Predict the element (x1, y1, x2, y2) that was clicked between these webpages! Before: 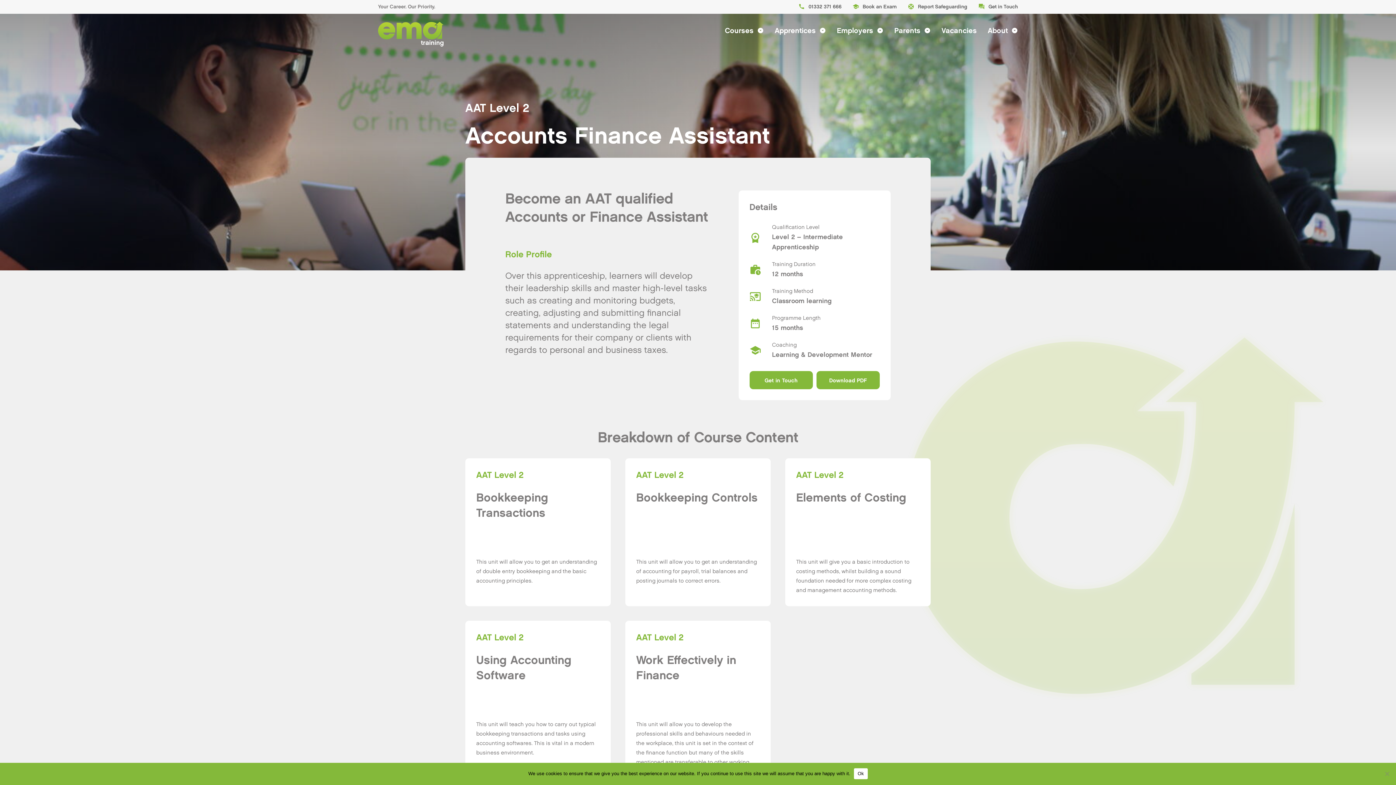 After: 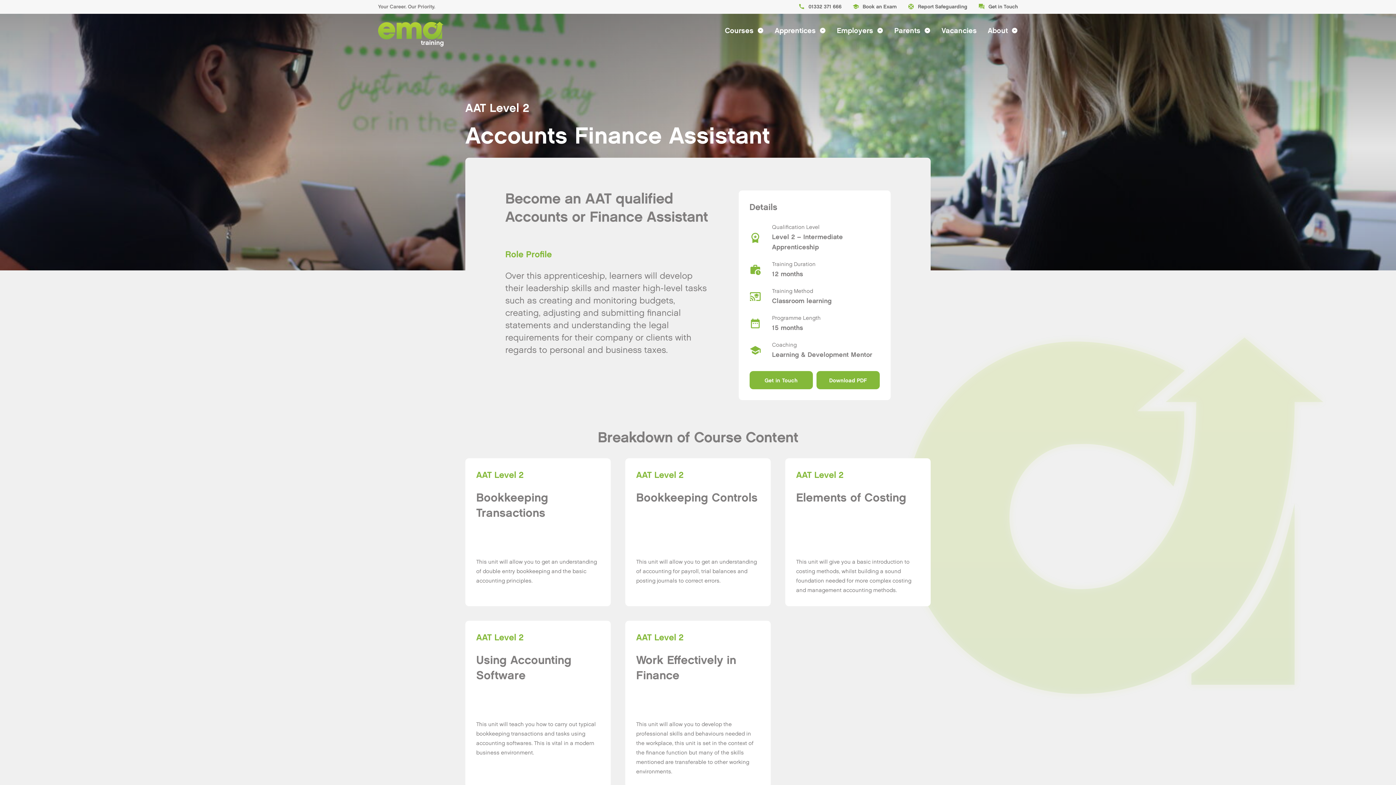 Action: bbox: (854, 768, 867, 779) label: Ok